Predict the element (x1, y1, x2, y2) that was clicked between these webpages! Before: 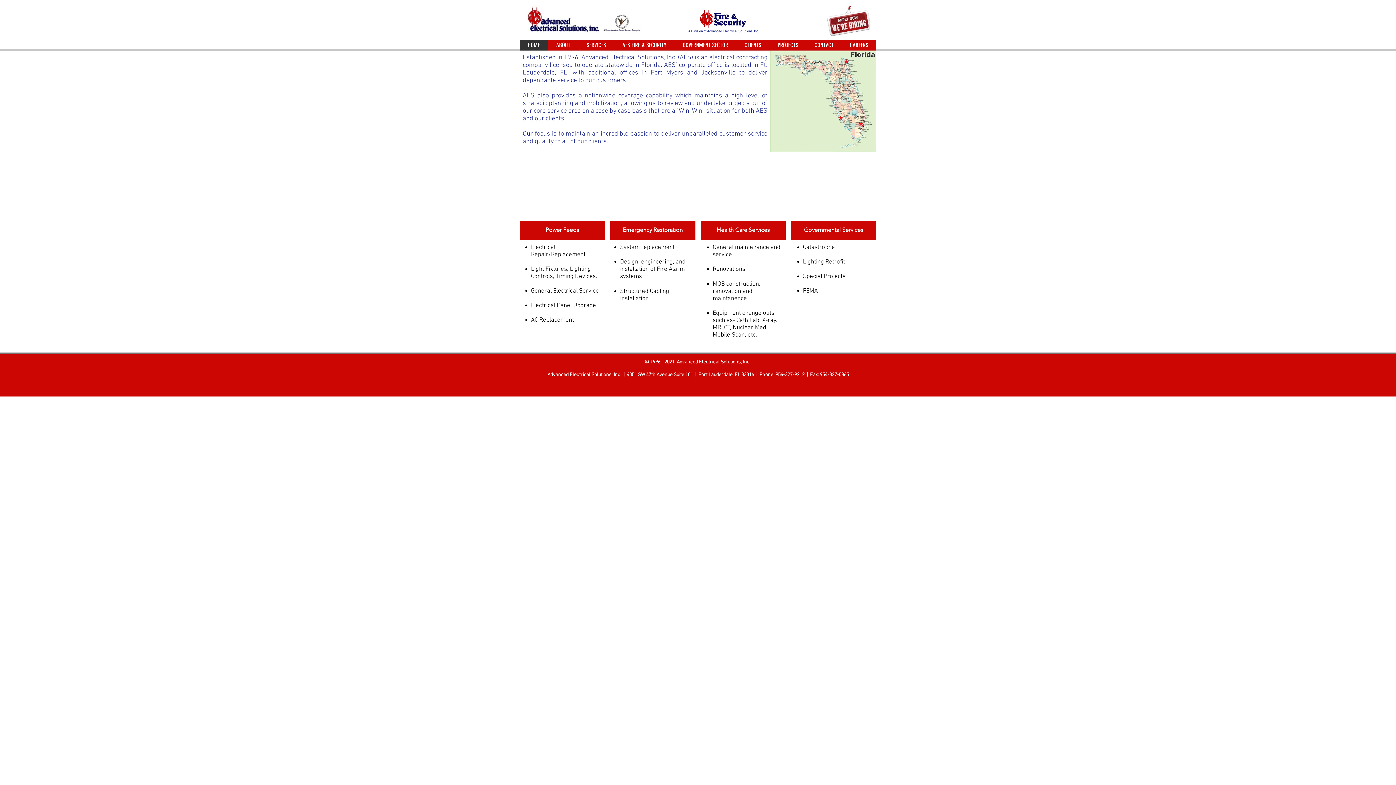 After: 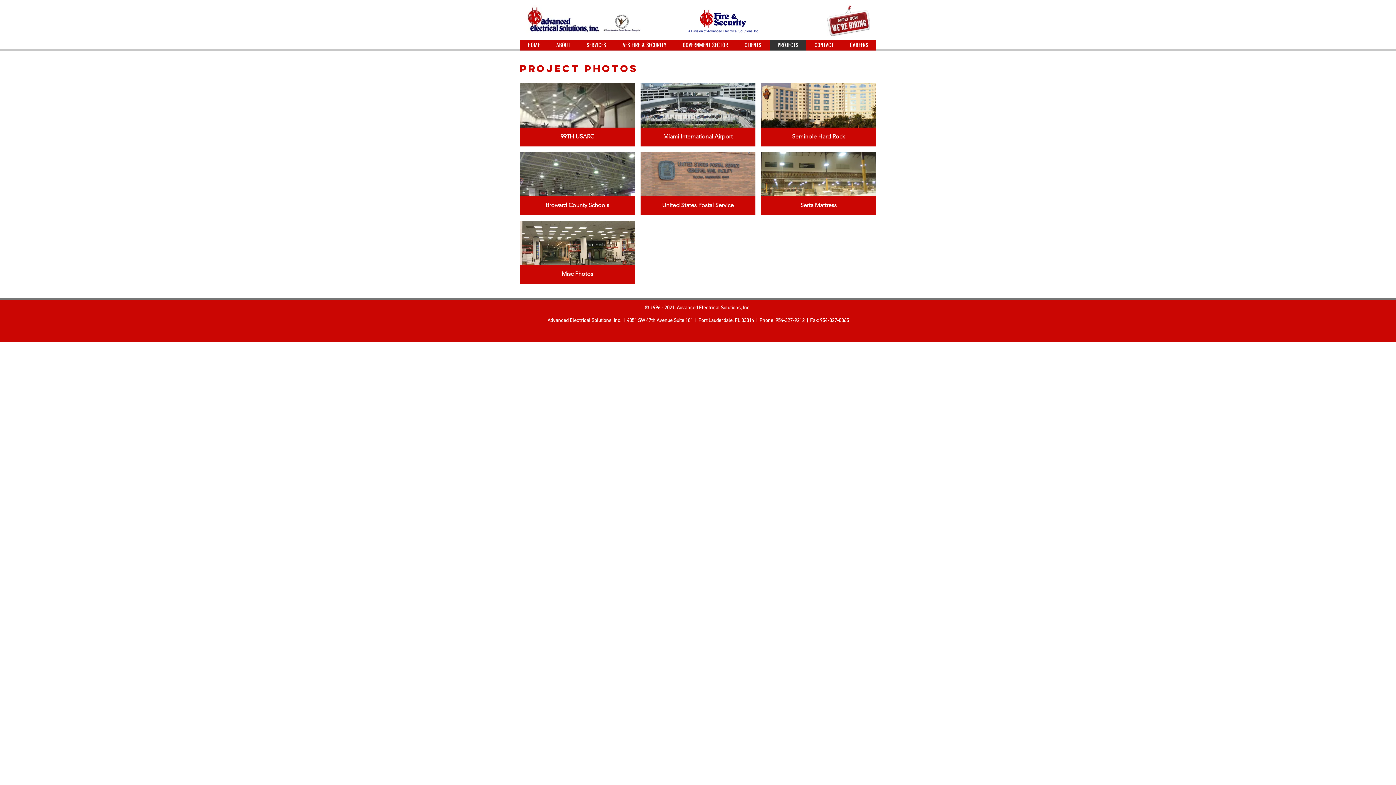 Action: bbox: (769, 40, 806, 50) label: PROJECTS